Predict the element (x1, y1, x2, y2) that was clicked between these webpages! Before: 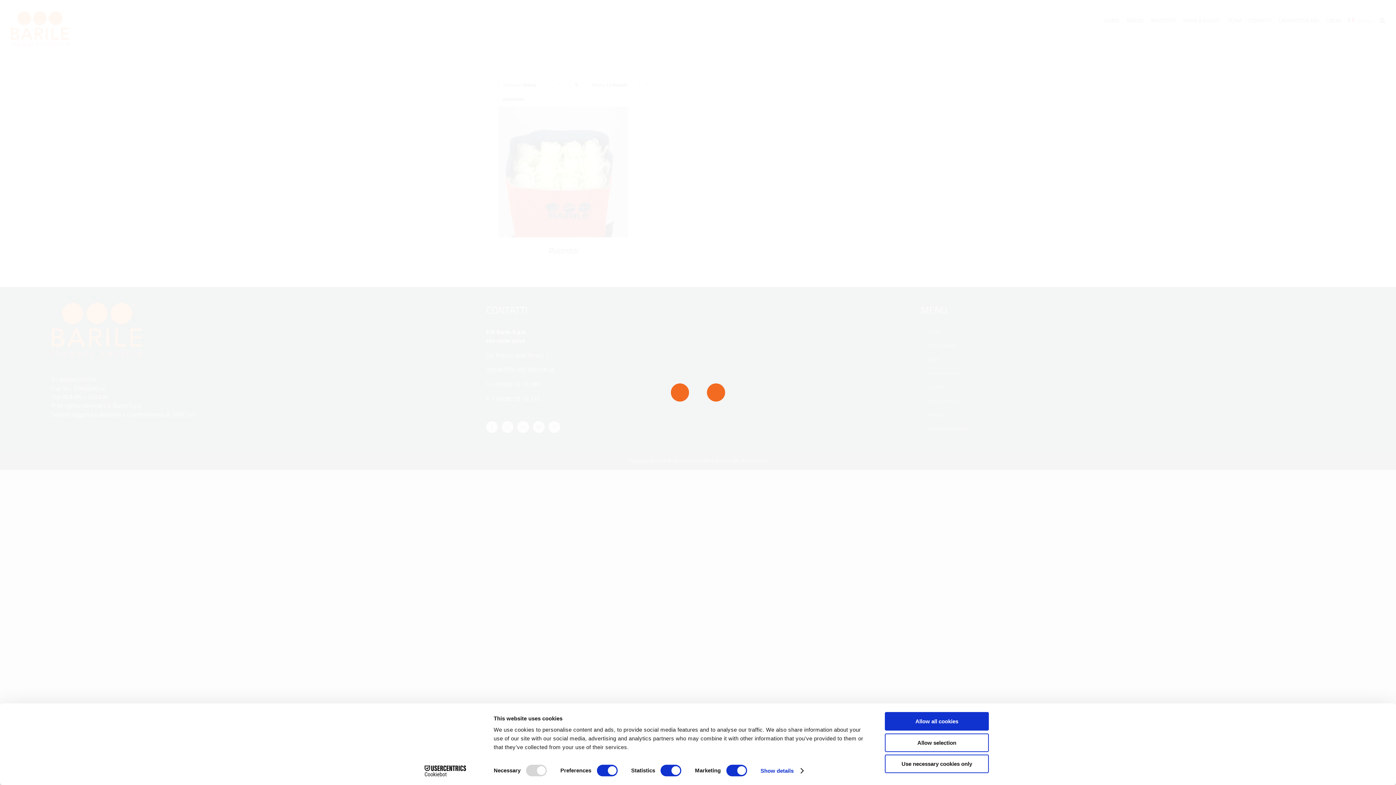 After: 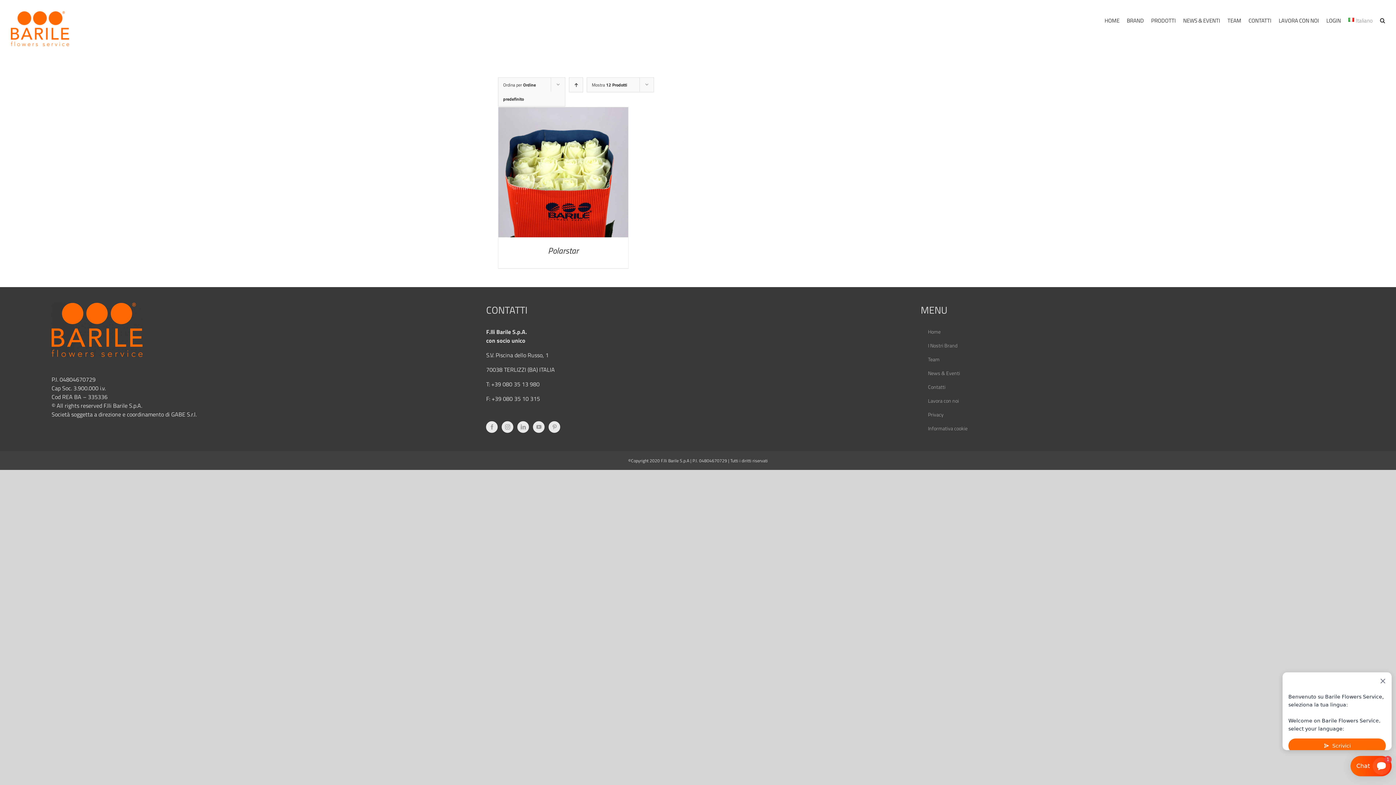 Action: bbox: (885, 755, 989, 773) label: Use necessary cookies only